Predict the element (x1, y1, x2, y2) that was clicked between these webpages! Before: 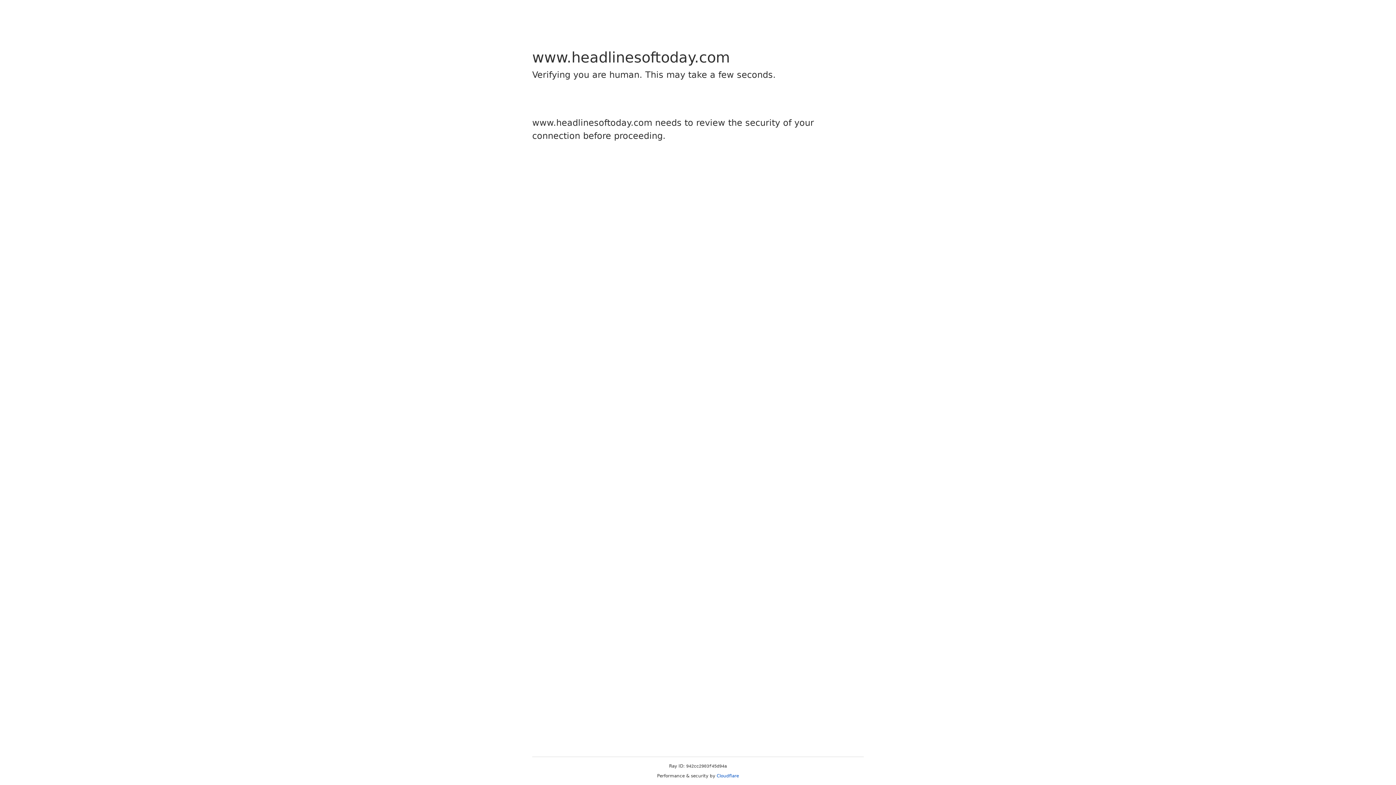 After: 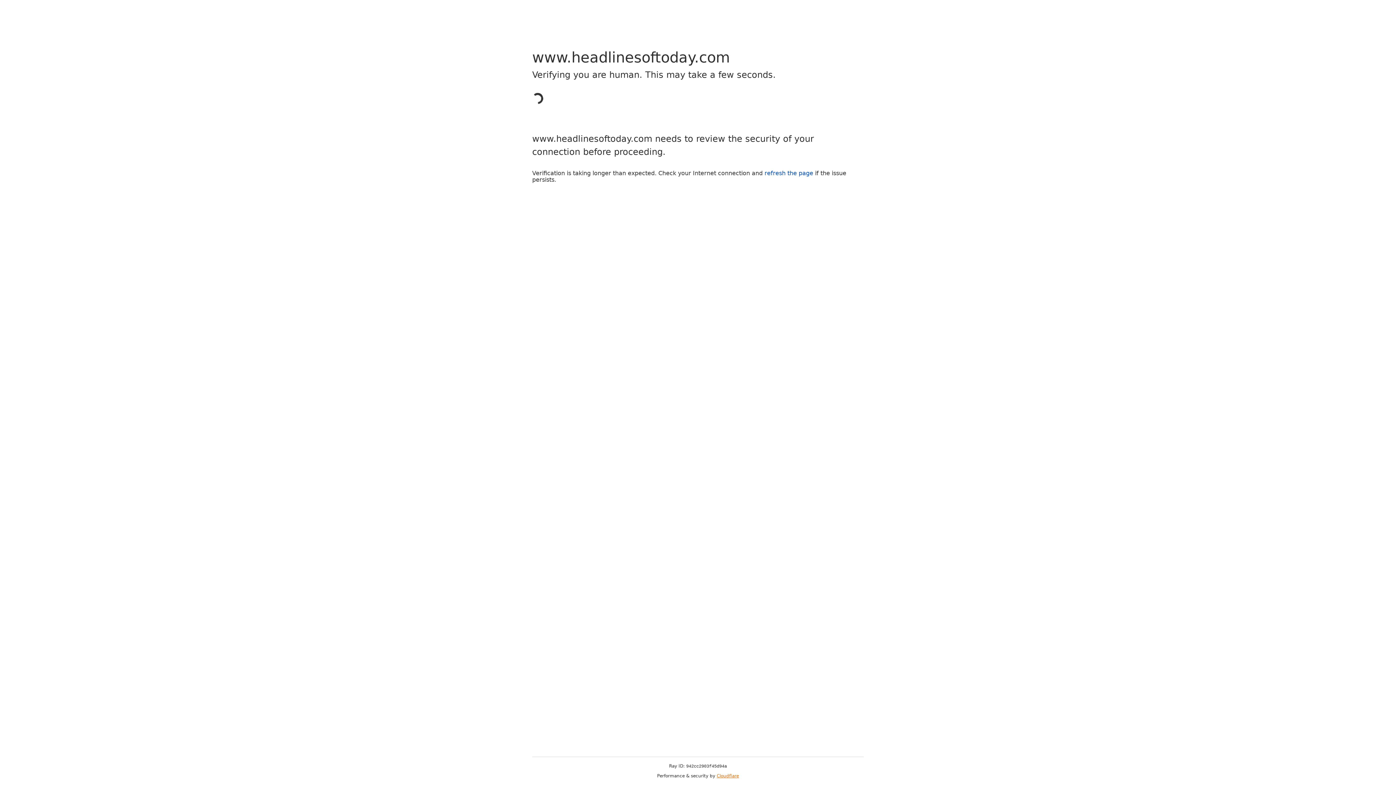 Action: bbox: (716, 773, 739, 778) label: Cloudflare